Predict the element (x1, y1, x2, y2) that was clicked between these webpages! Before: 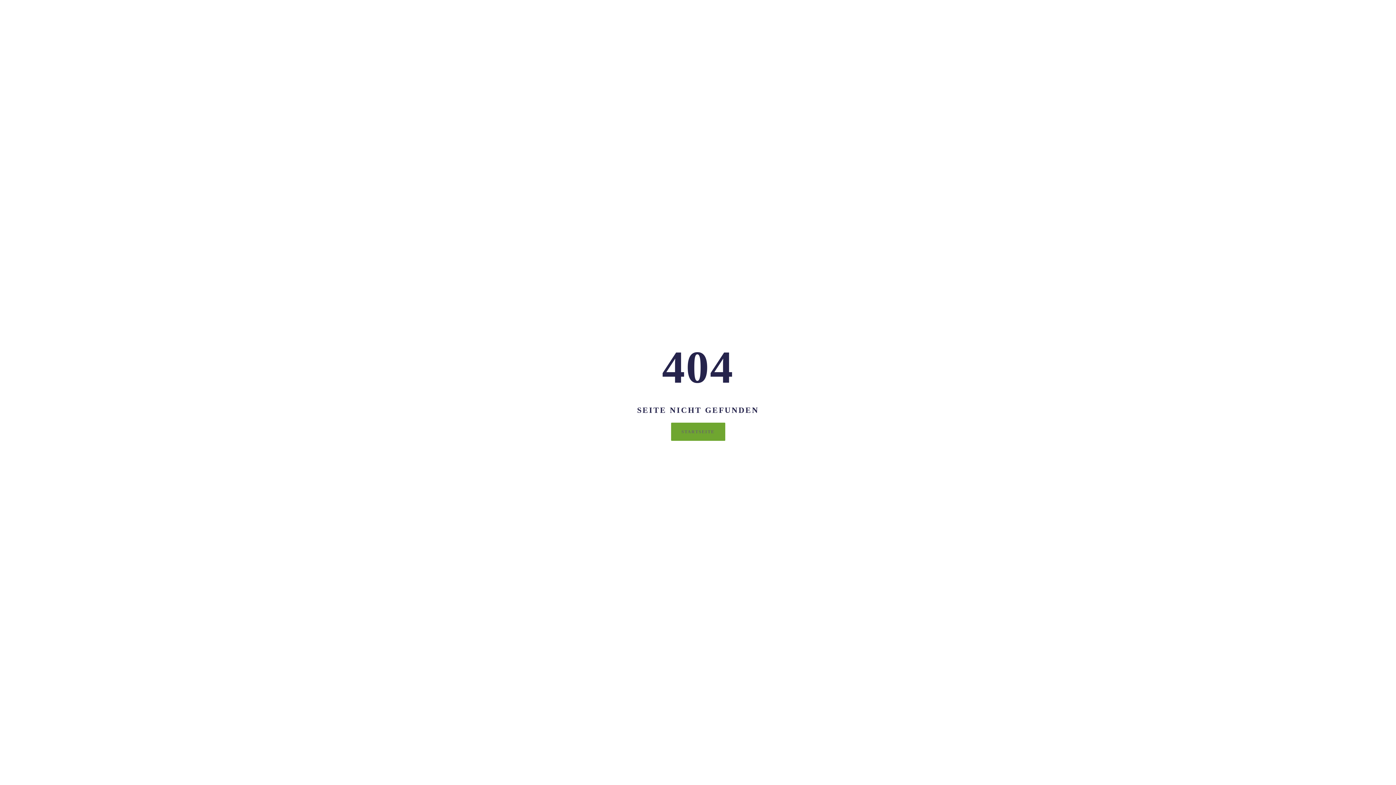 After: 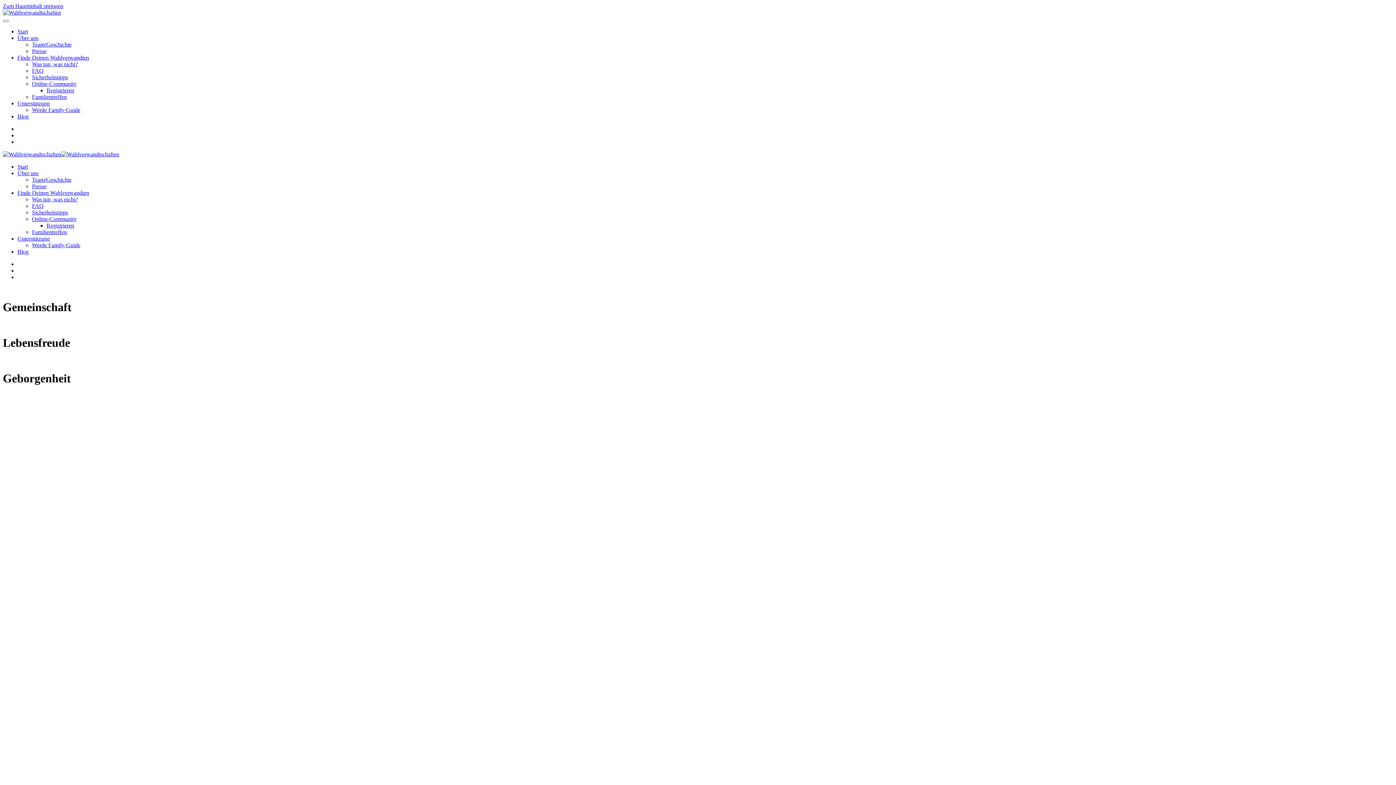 Action: bbox: (671, 422, 725, 440) label: STARTSEITE